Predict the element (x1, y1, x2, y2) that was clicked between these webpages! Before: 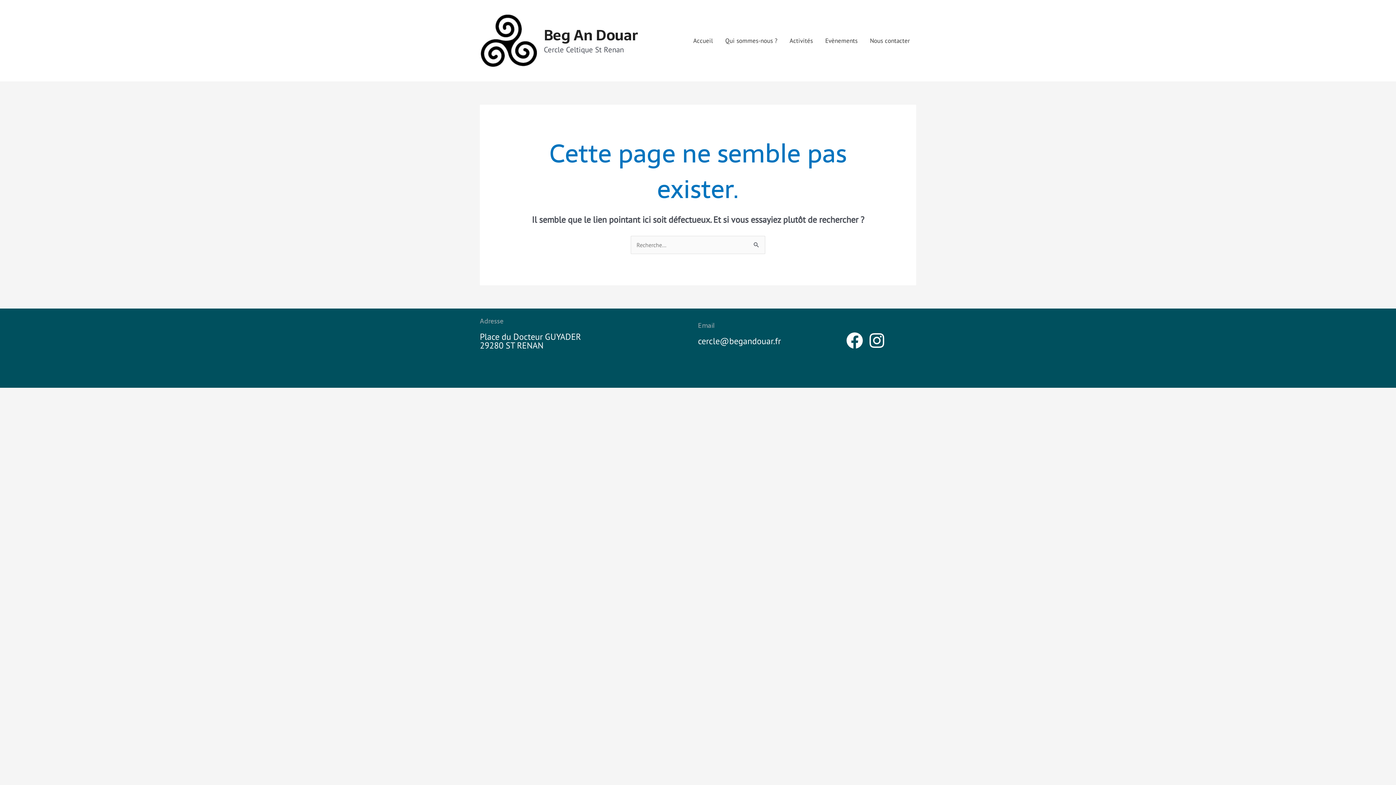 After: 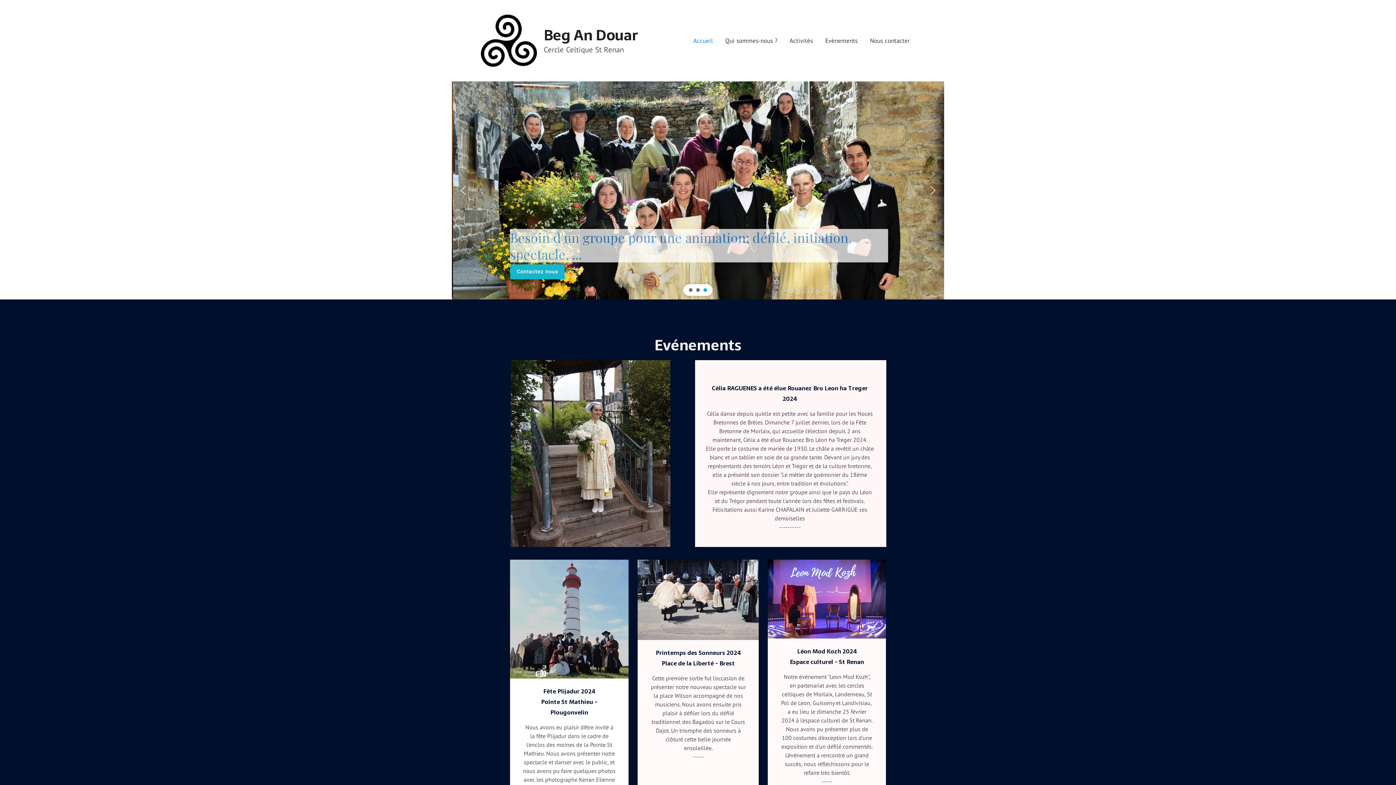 Action: bbox: (480, 36, 538, 43)